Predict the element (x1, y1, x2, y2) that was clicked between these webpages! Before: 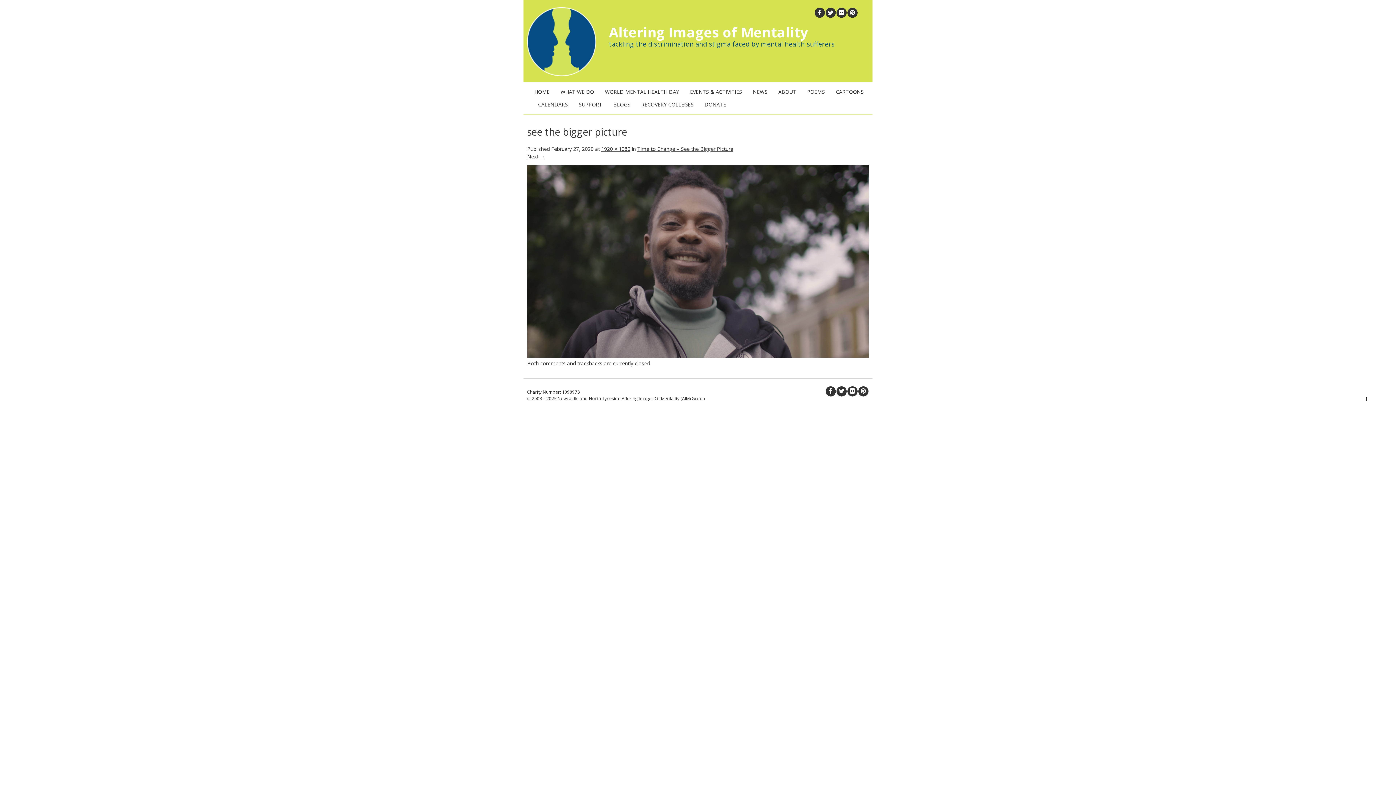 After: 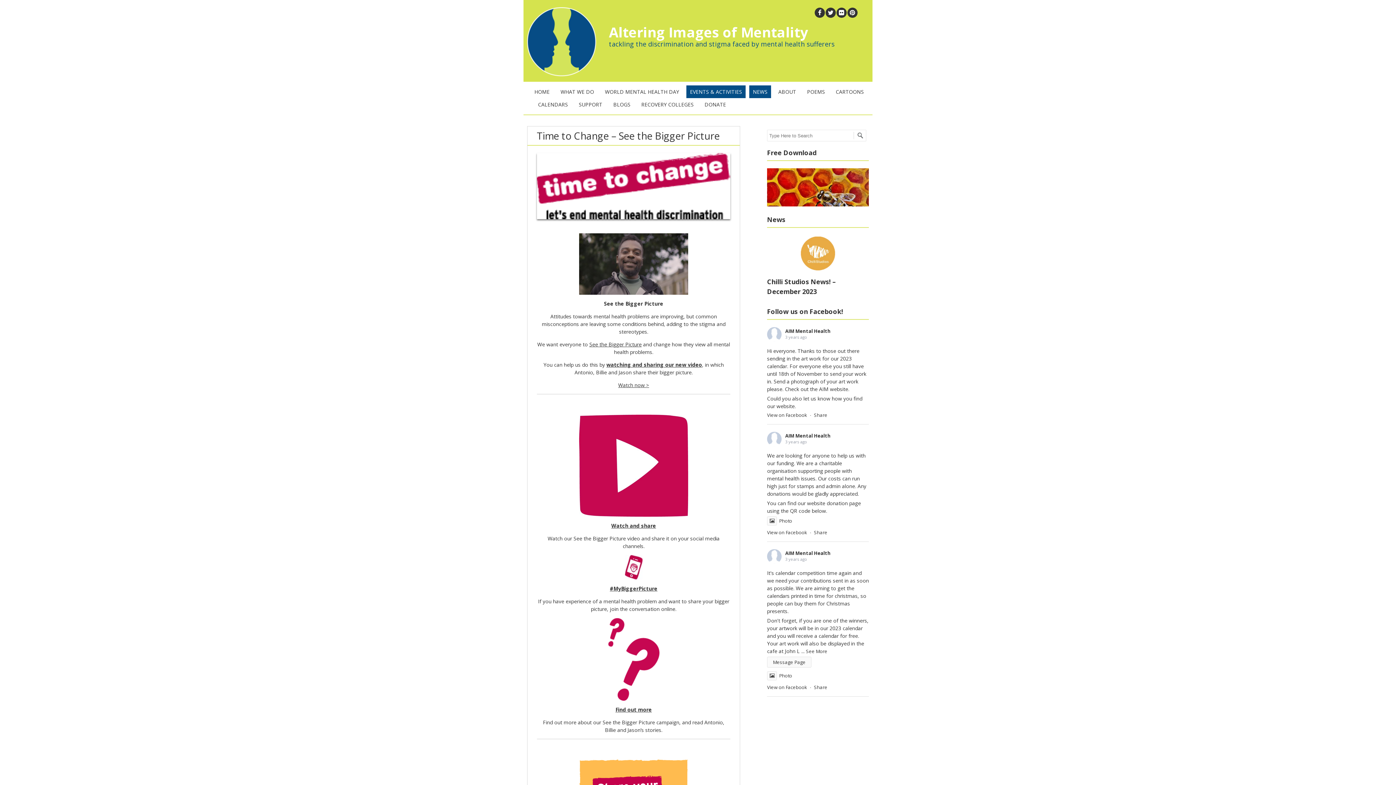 Action: bbox: (637, 145, 733, 152) label: Time to Change – See the Bigger Picture